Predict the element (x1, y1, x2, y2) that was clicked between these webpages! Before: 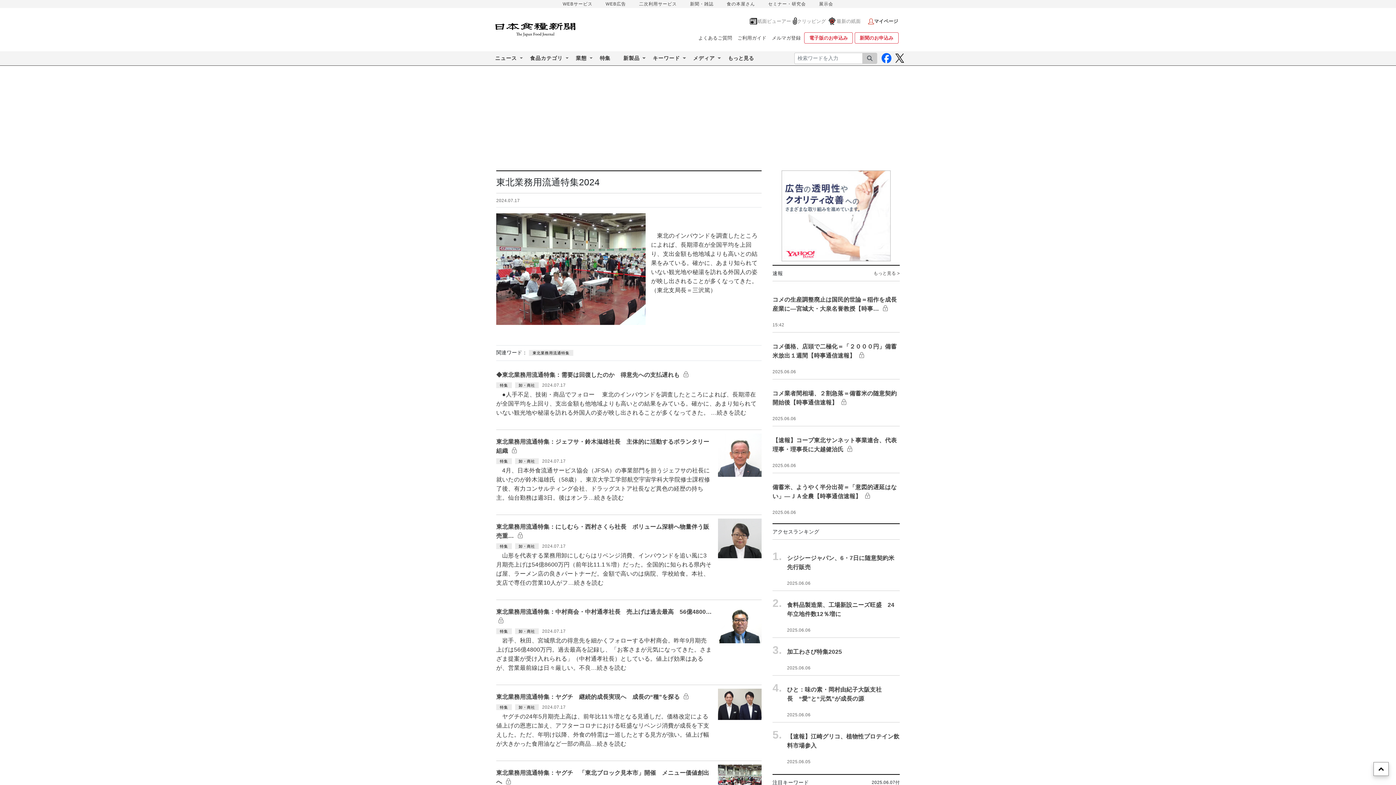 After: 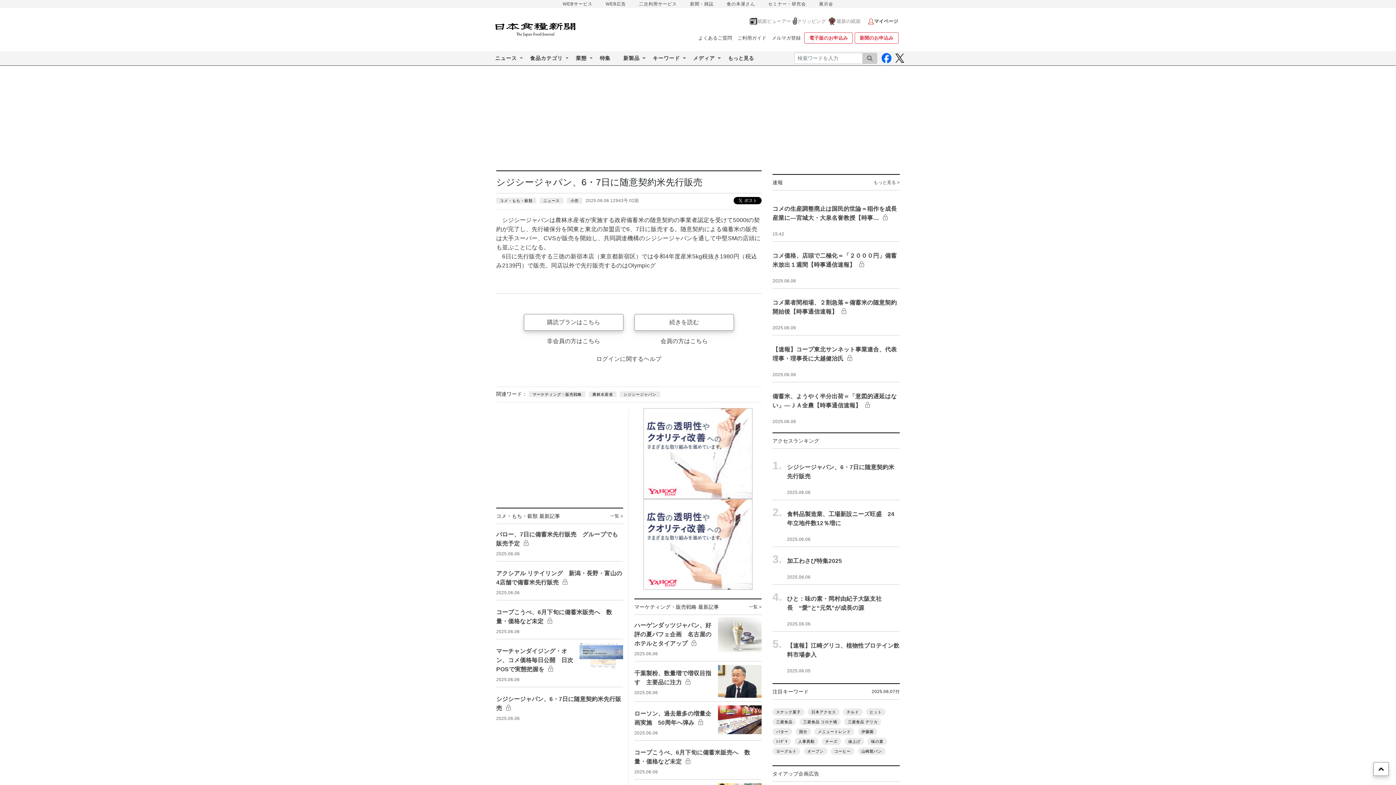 Action: label: 1.	
シジシージャパン、6・7日に随意契約米先行販売
2025.06.06 bbox: (772, 547, 900, 587)